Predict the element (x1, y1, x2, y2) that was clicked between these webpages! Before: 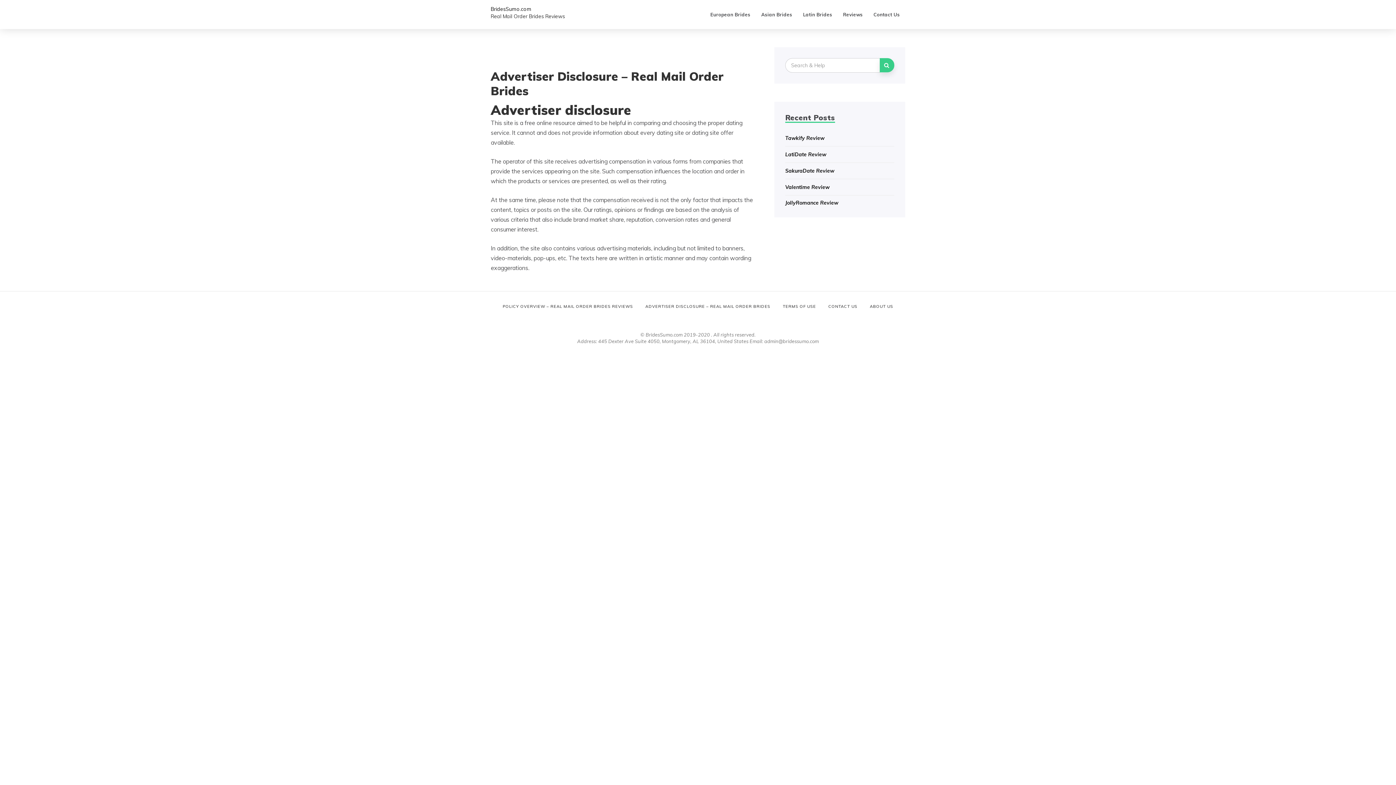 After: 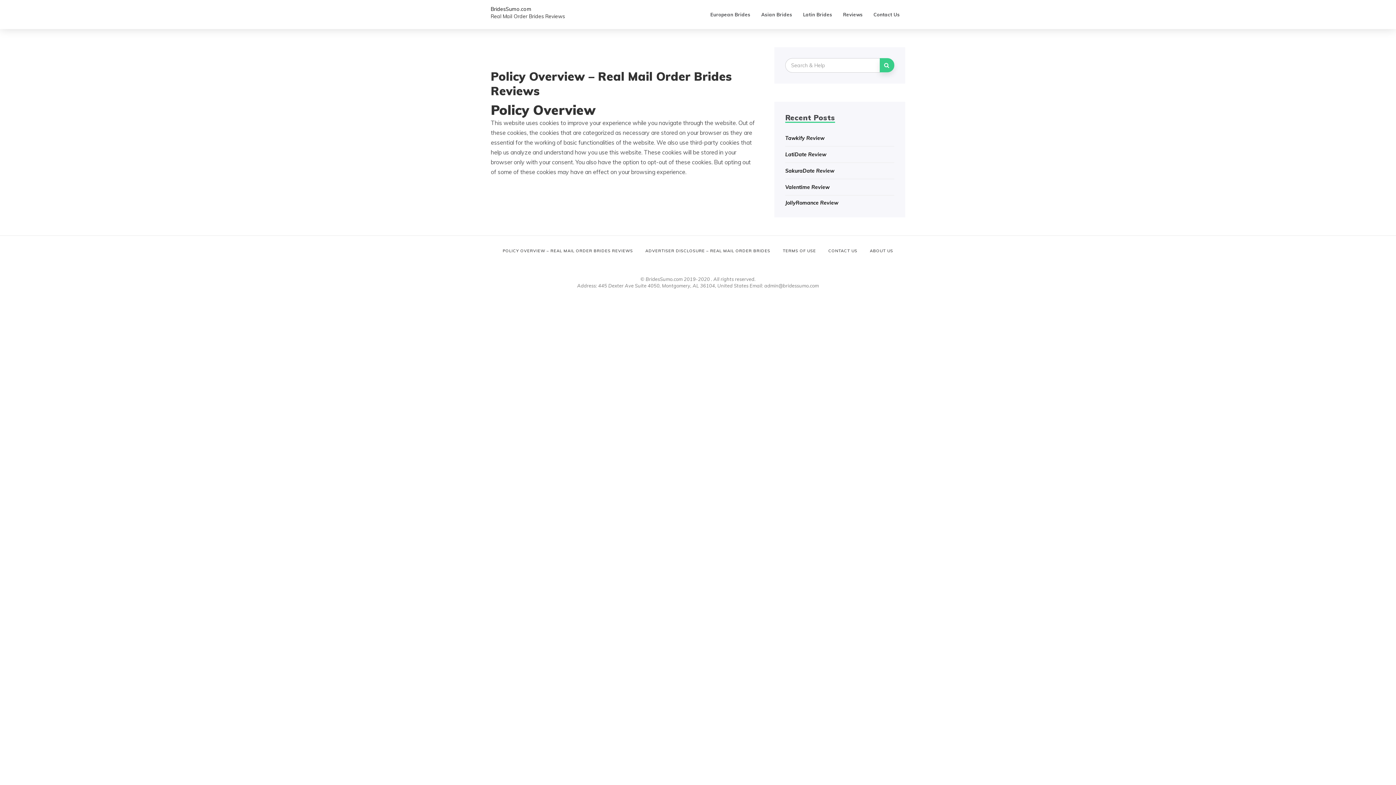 Action: label: POLICY OVERVIEW – REAL MAIL ORDER BRIDES REVIEWS bbox: (497, 304, 638, 309)